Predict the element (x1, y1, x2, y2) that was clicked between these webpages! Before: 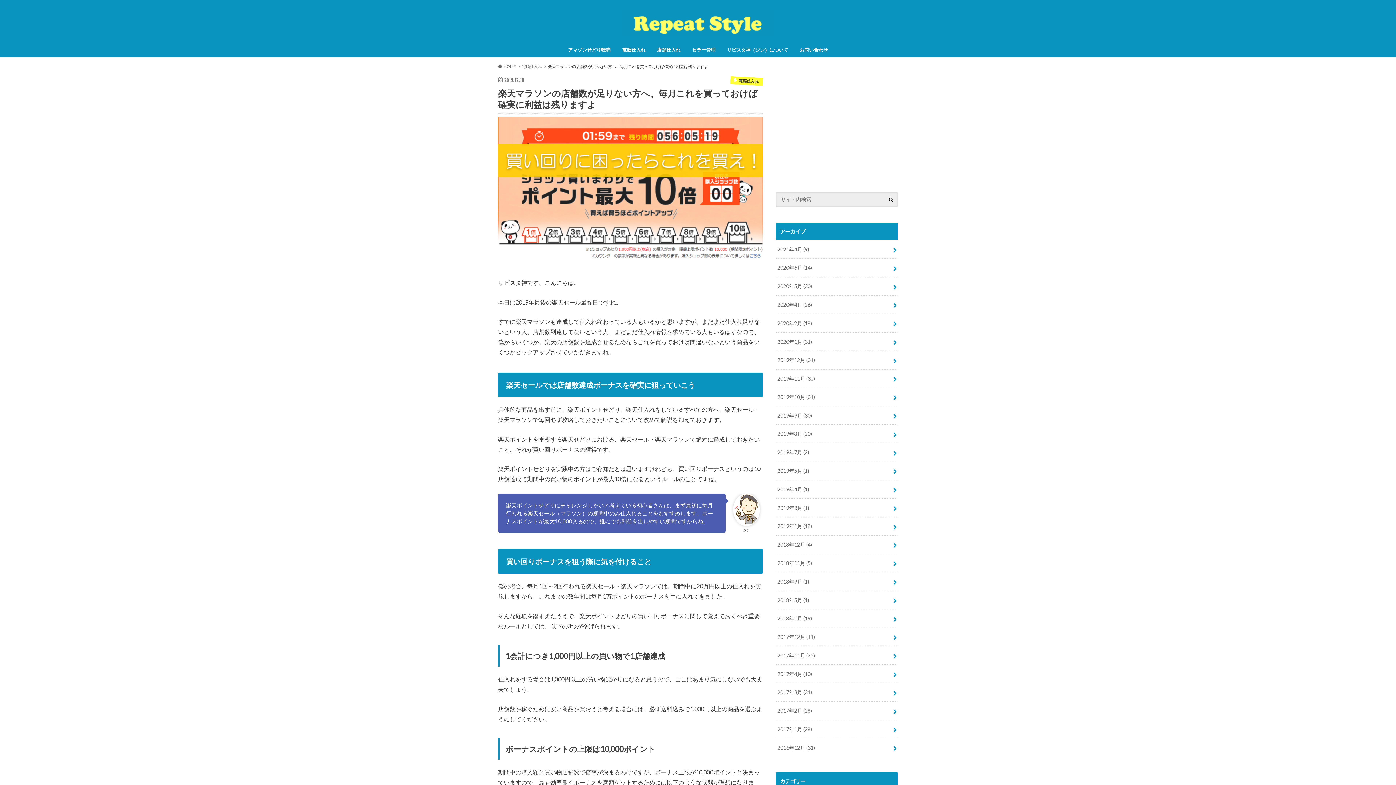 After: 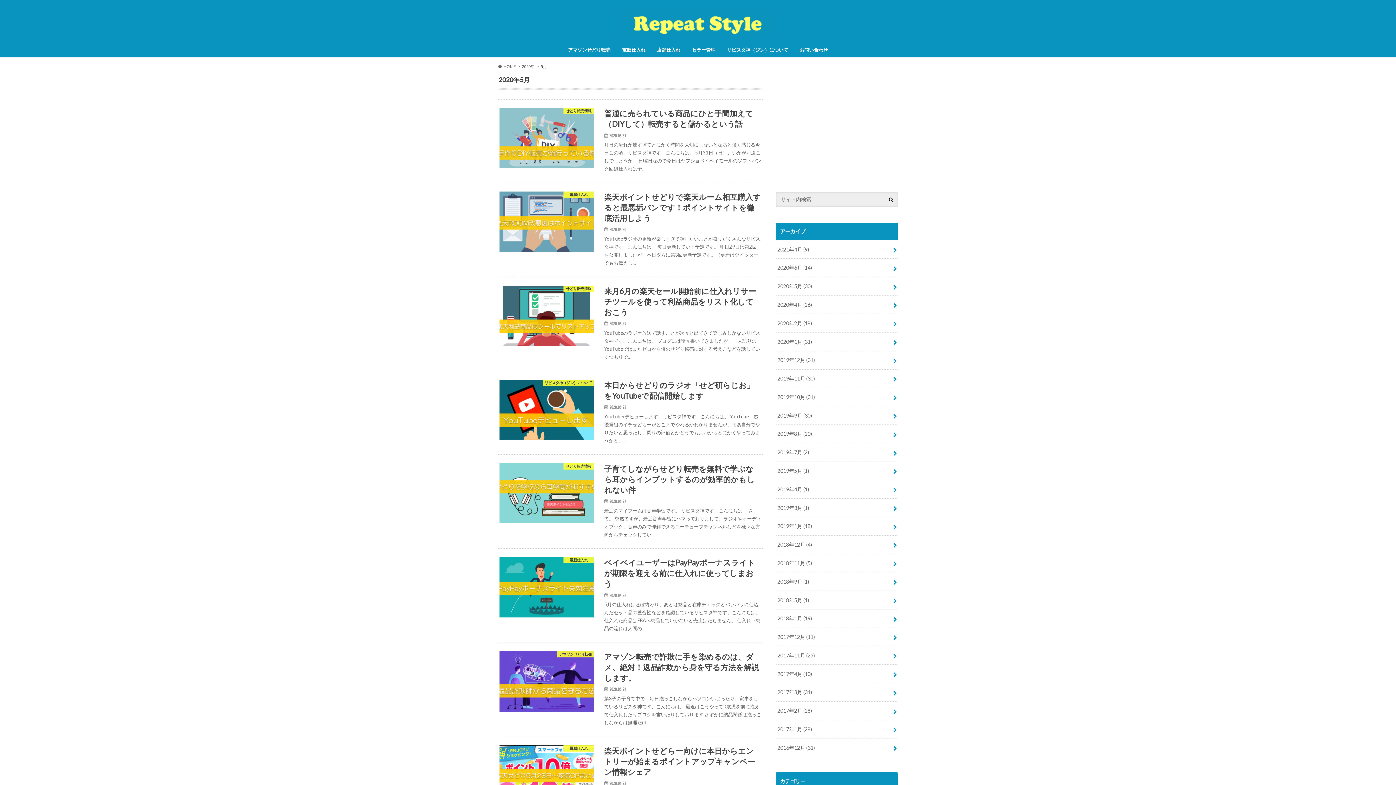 Action: label: 2020年5月 (30) bbox: (776, 277, 898, 295)